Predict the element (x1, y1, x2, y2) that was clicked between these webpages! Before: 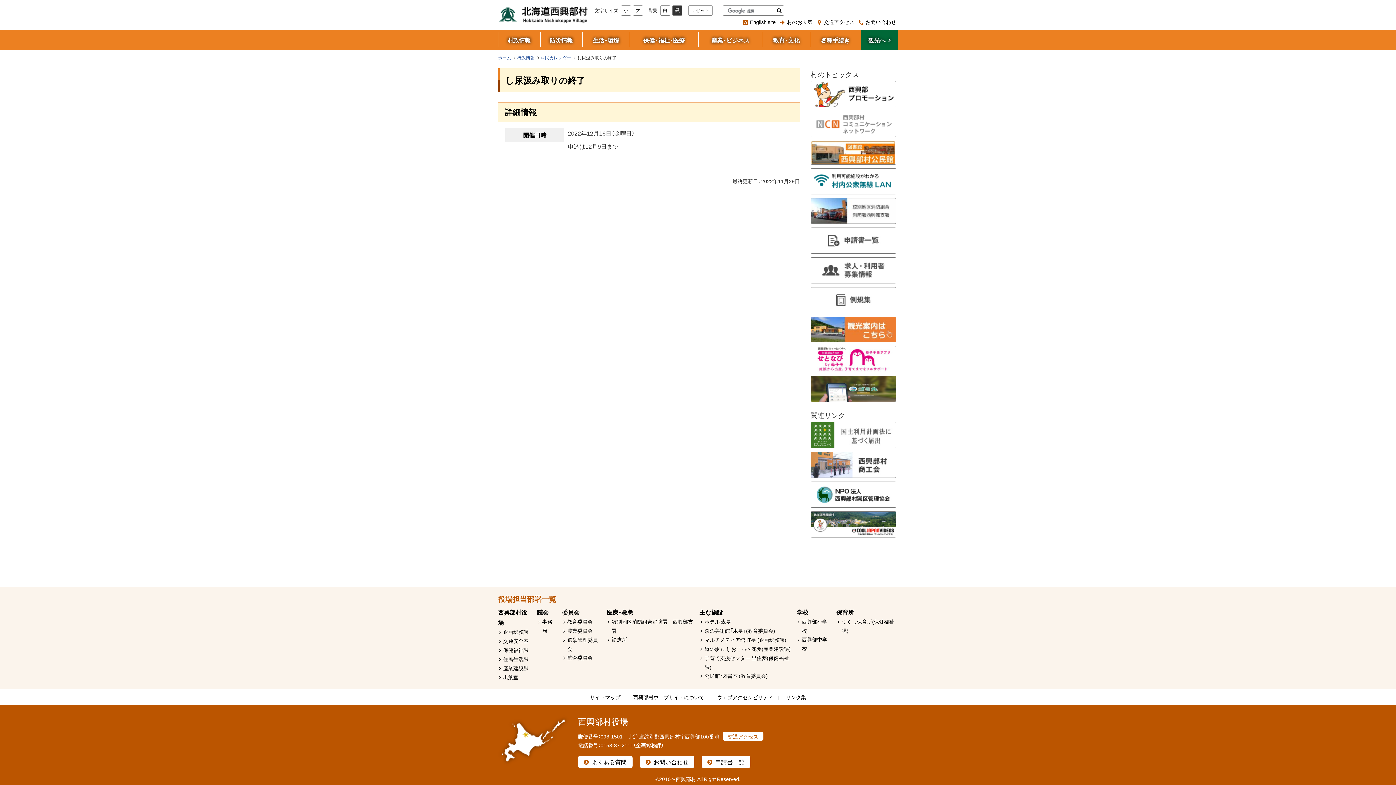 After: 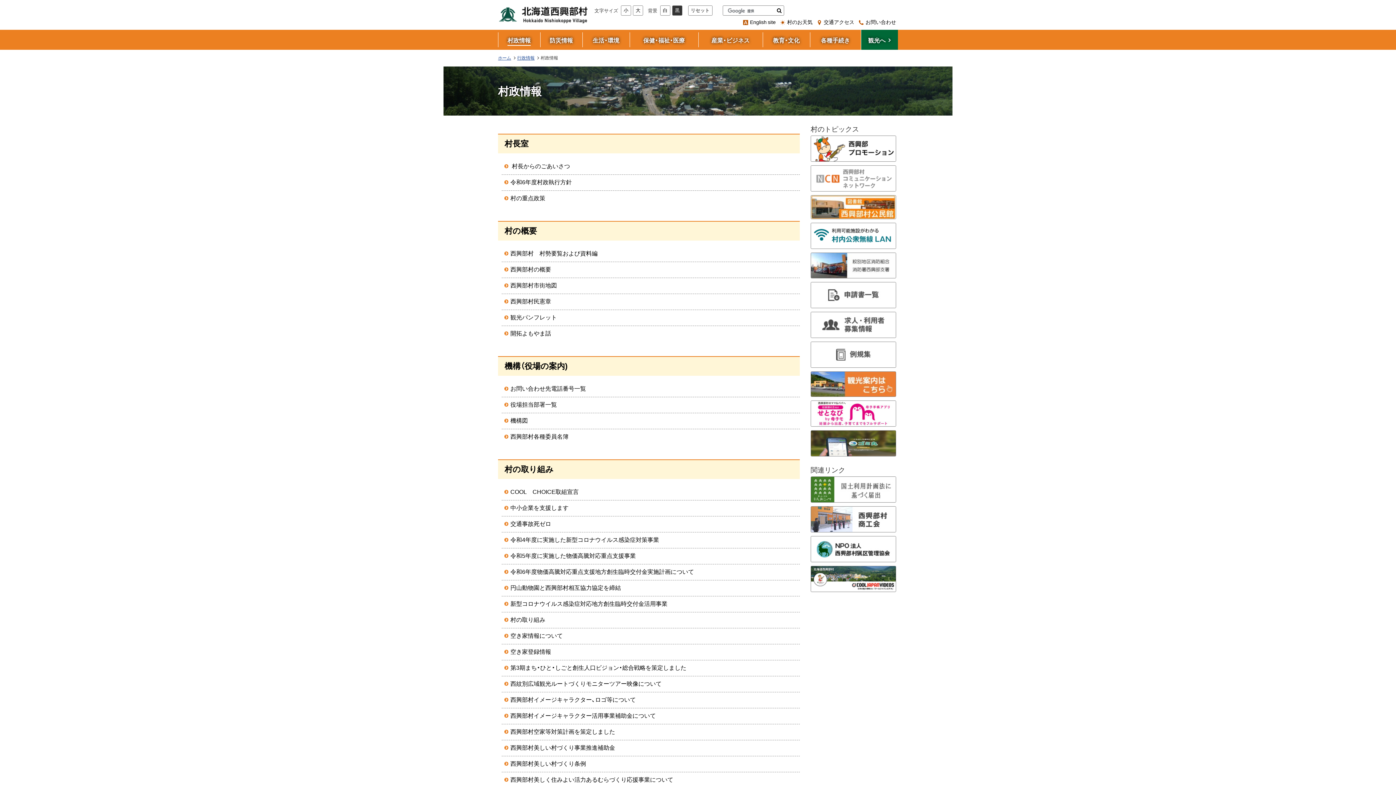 Action: bbox: (498, 29, 540, 49) label: 村政情報